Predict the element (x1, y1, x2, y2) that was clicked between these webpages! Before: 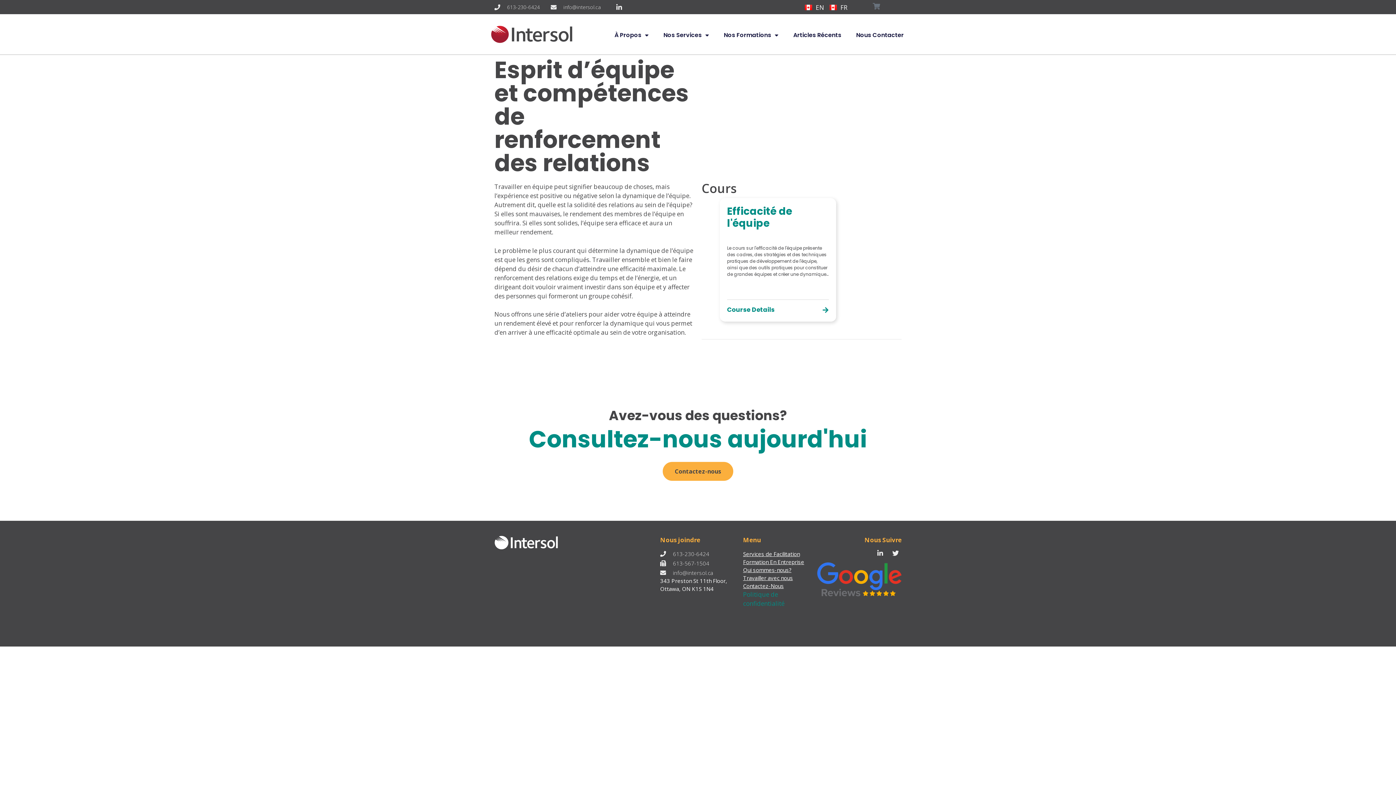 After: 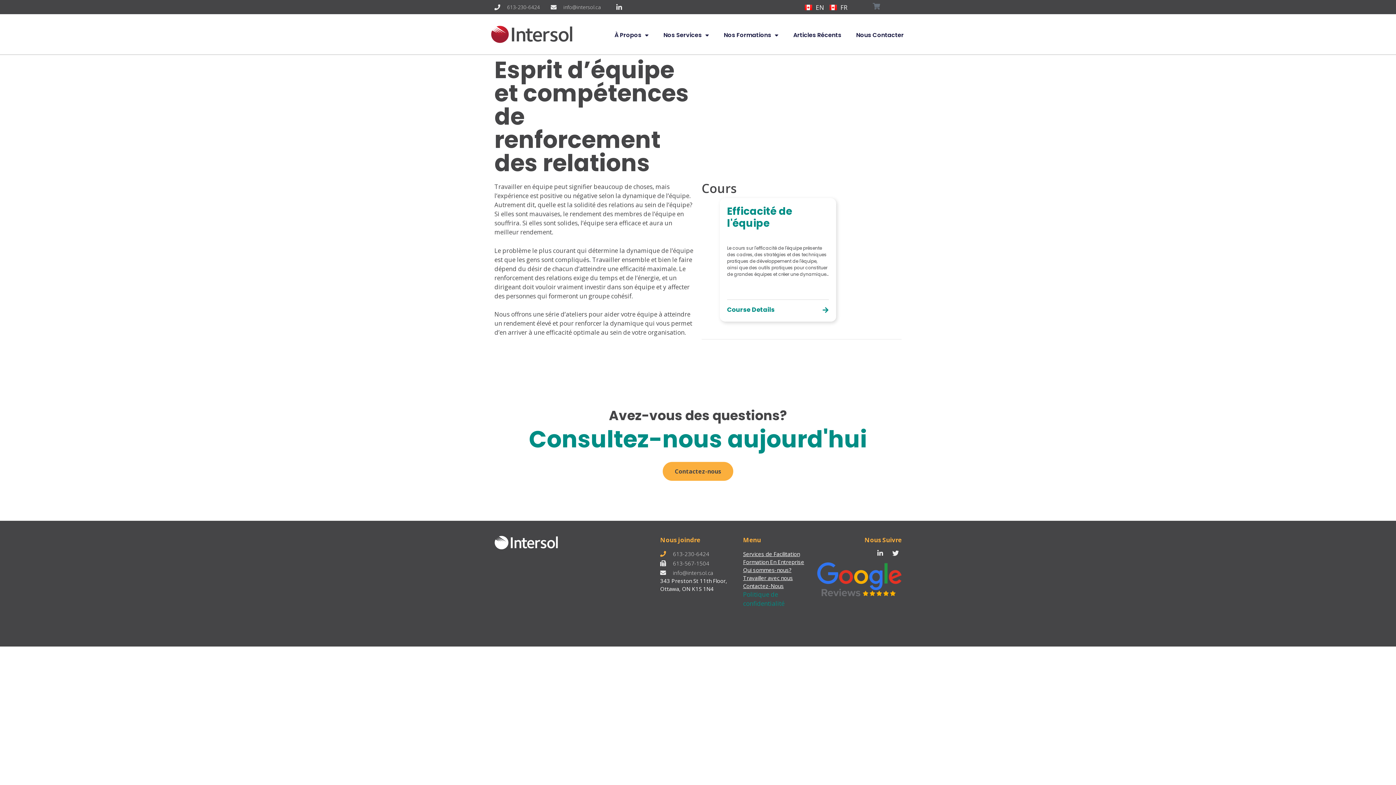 Action: bbox: (660, 550, 736, 558) label: 613-230-6424